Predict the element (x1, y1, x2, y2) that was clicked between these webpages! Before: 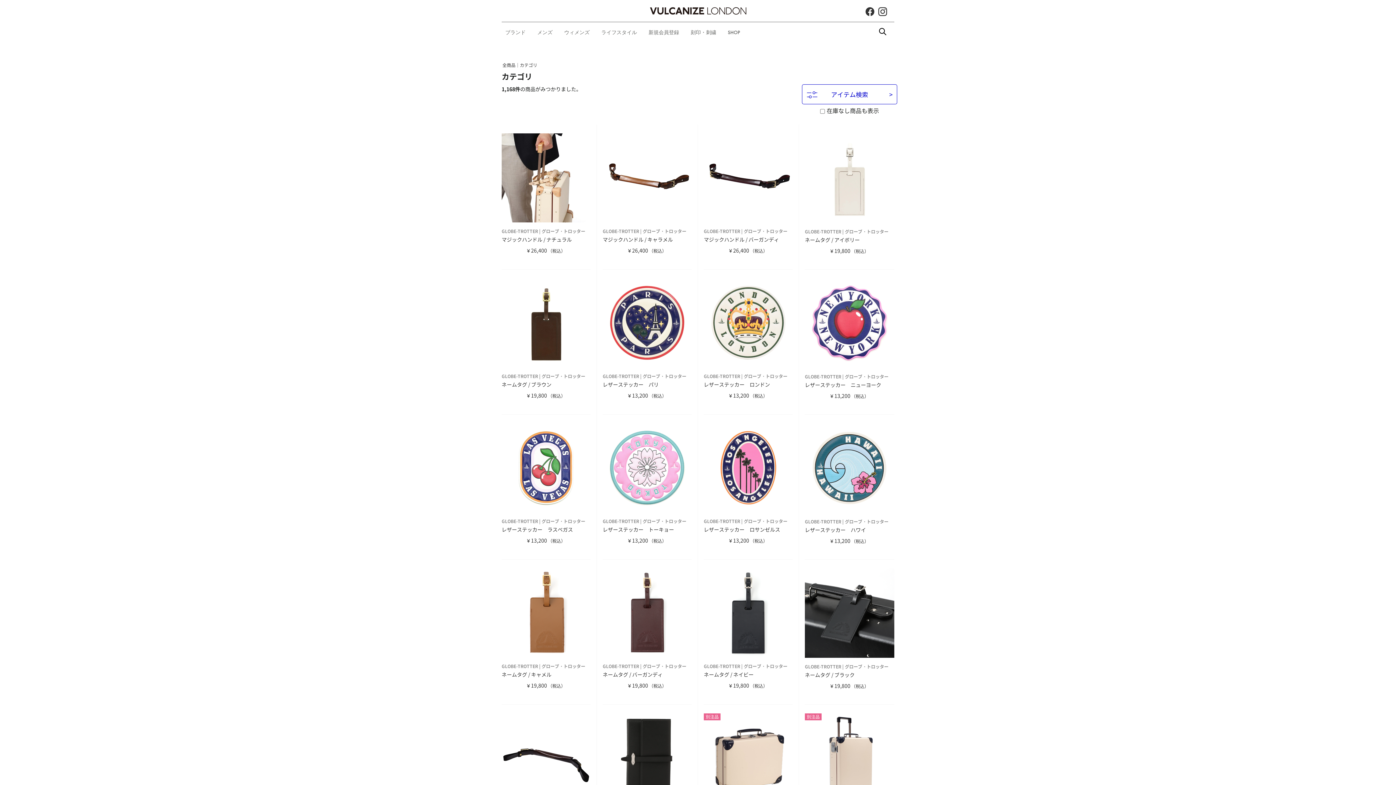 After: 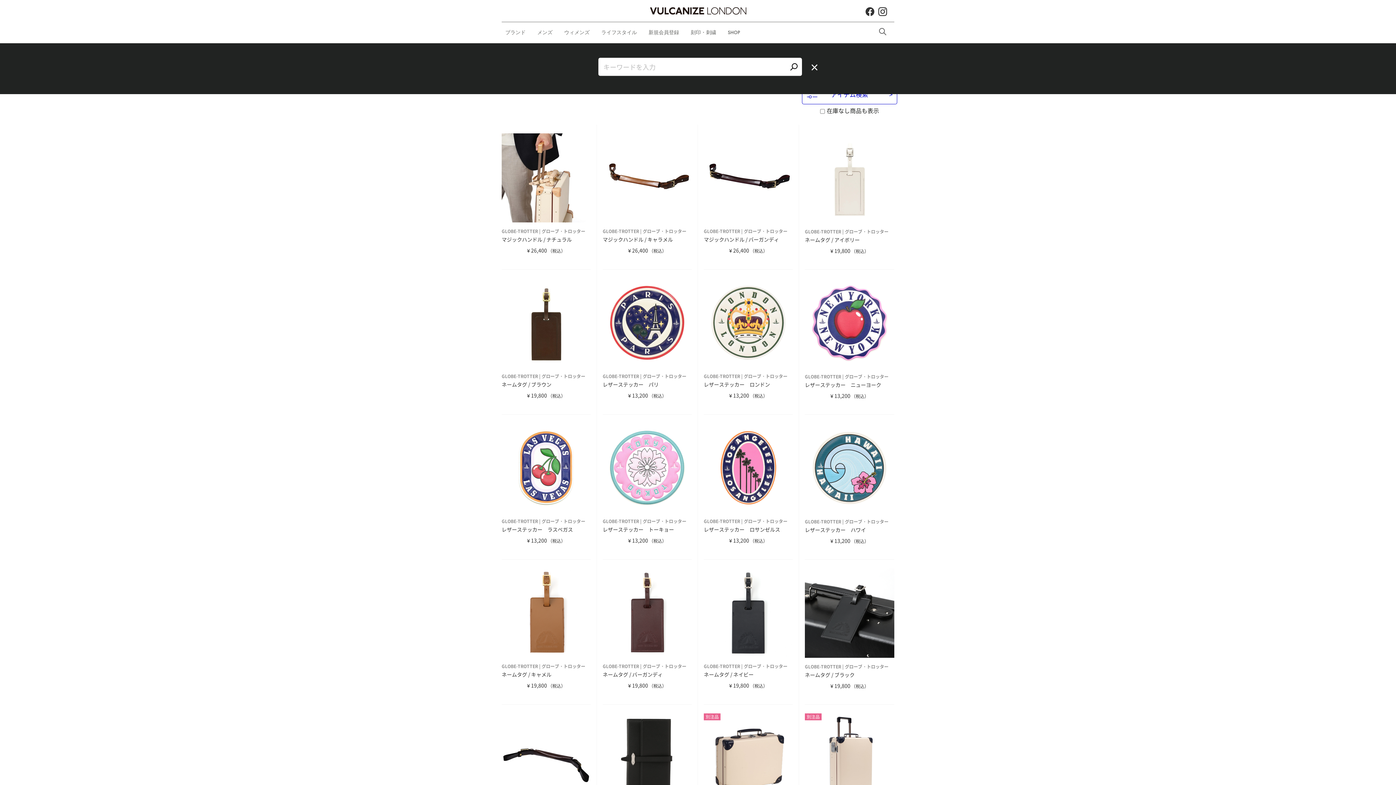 Action: bbox: (878, 30, 887, 37)